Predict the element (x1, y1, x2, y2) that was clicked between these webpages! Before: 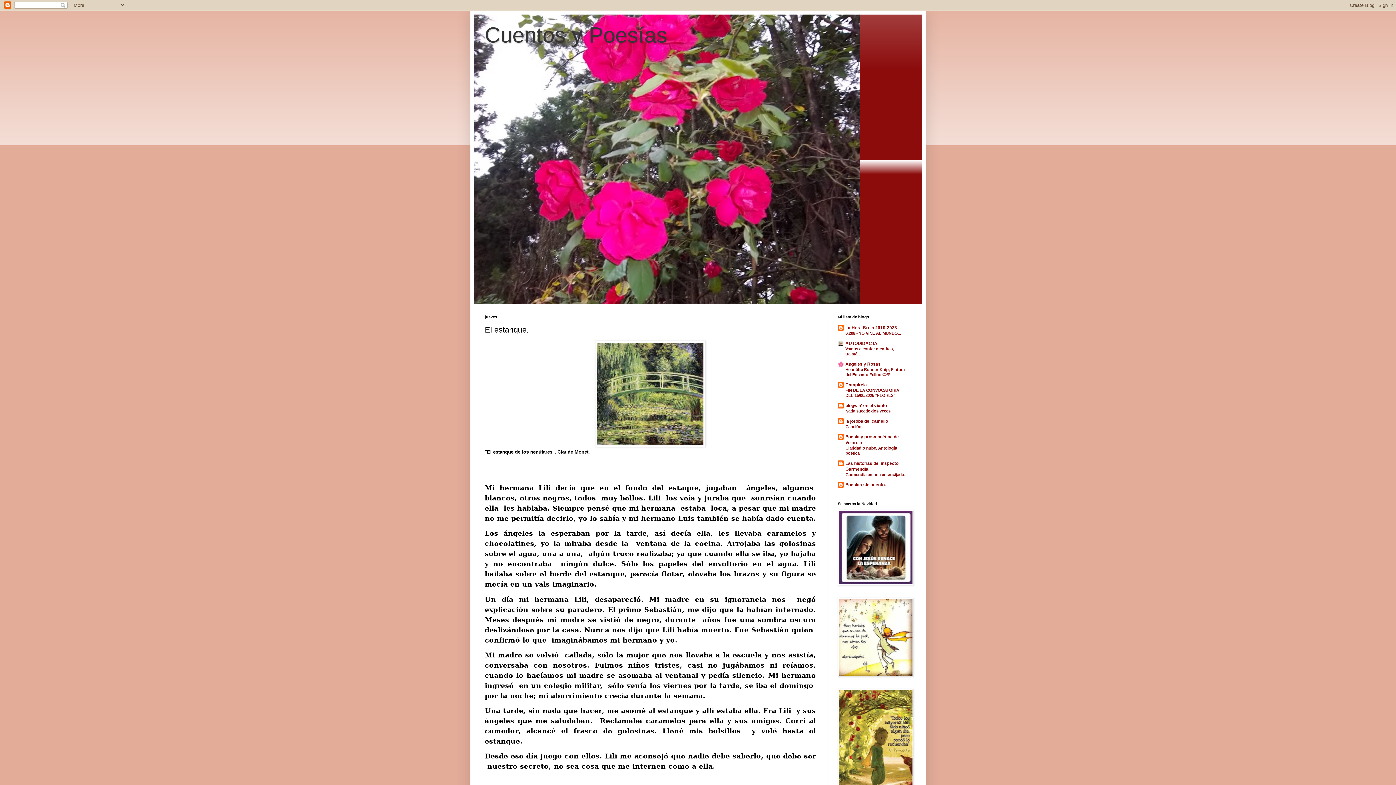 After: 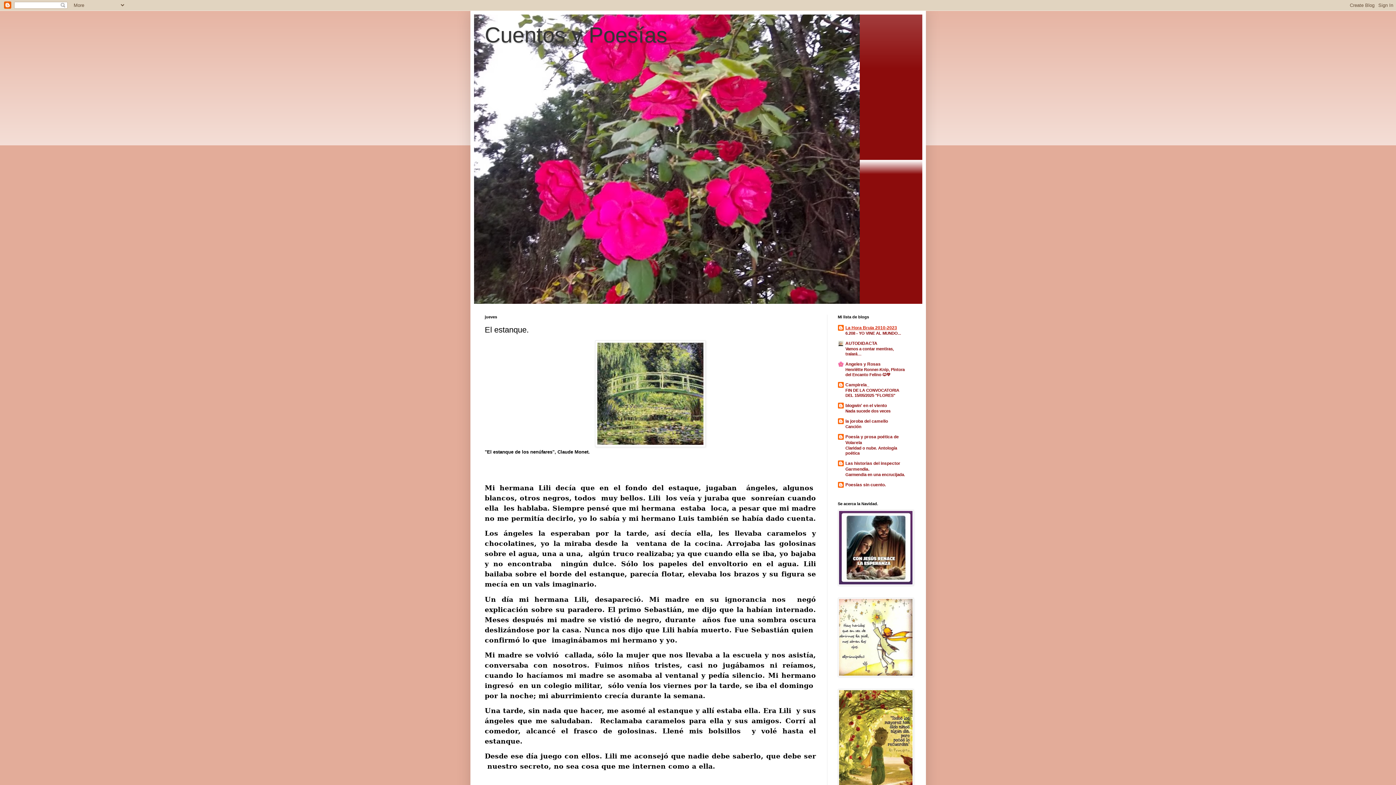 Action: bbox: (845, 325, 897, 330) label: La Hora Bruja 2010-2023